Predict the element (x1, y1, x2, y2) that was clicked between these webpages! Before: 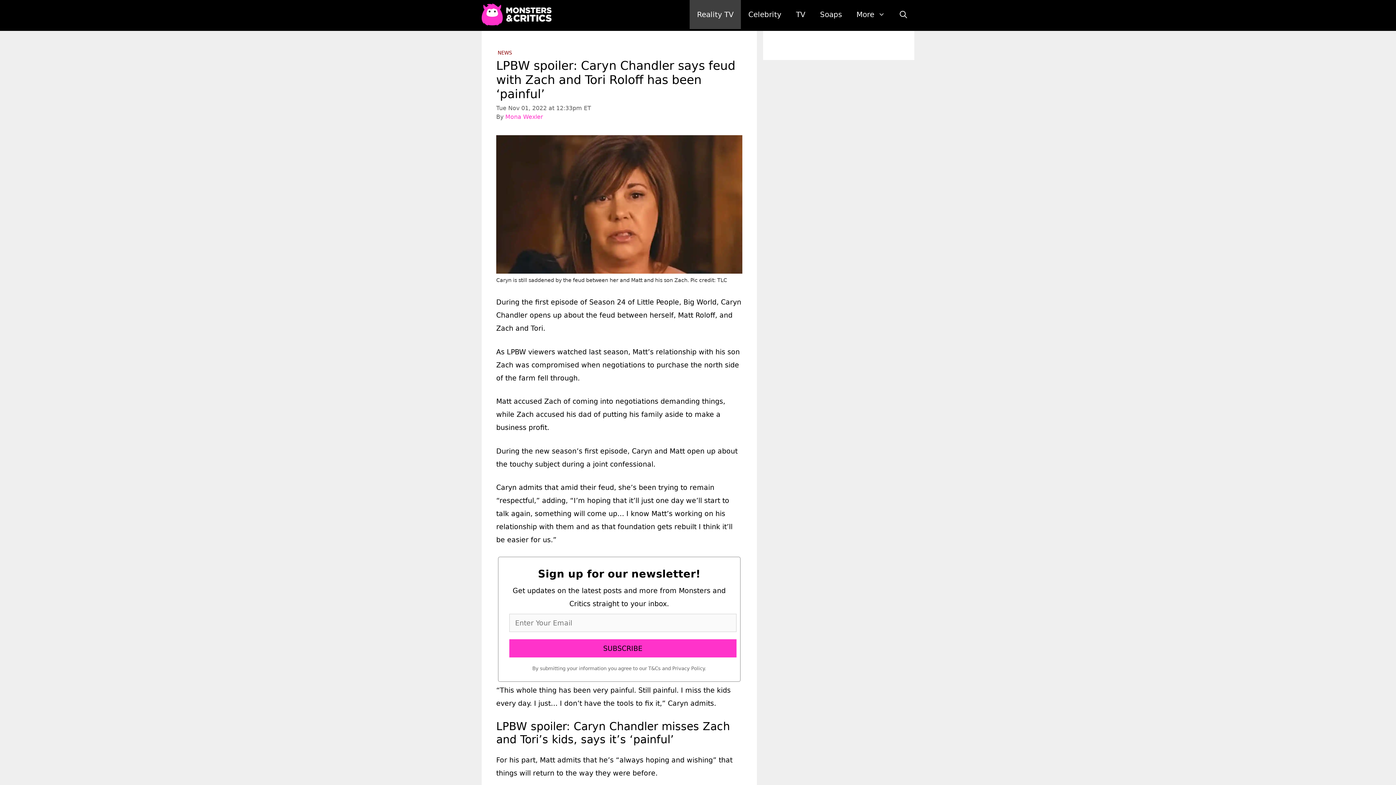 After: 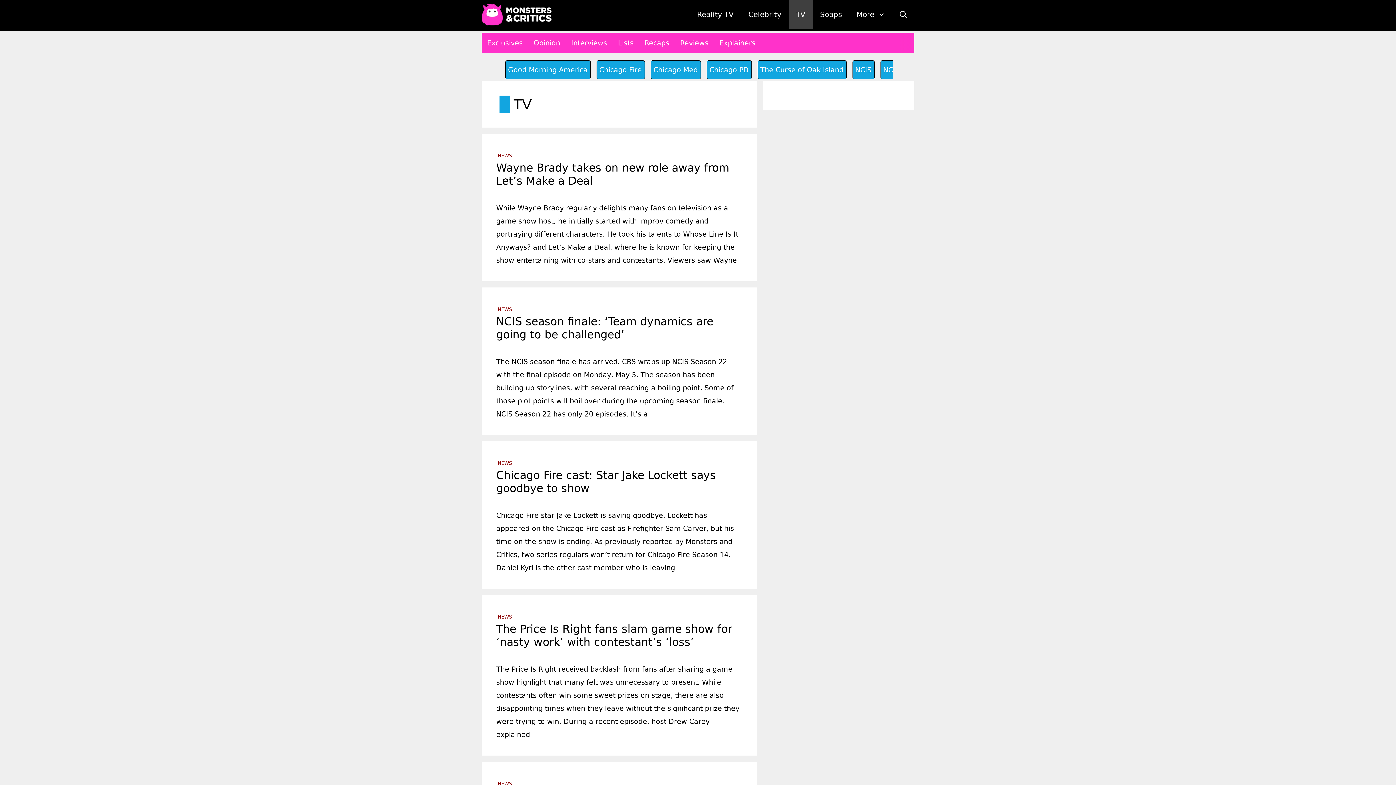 Action: label: TV bbox: (788, 0, 812, 29)